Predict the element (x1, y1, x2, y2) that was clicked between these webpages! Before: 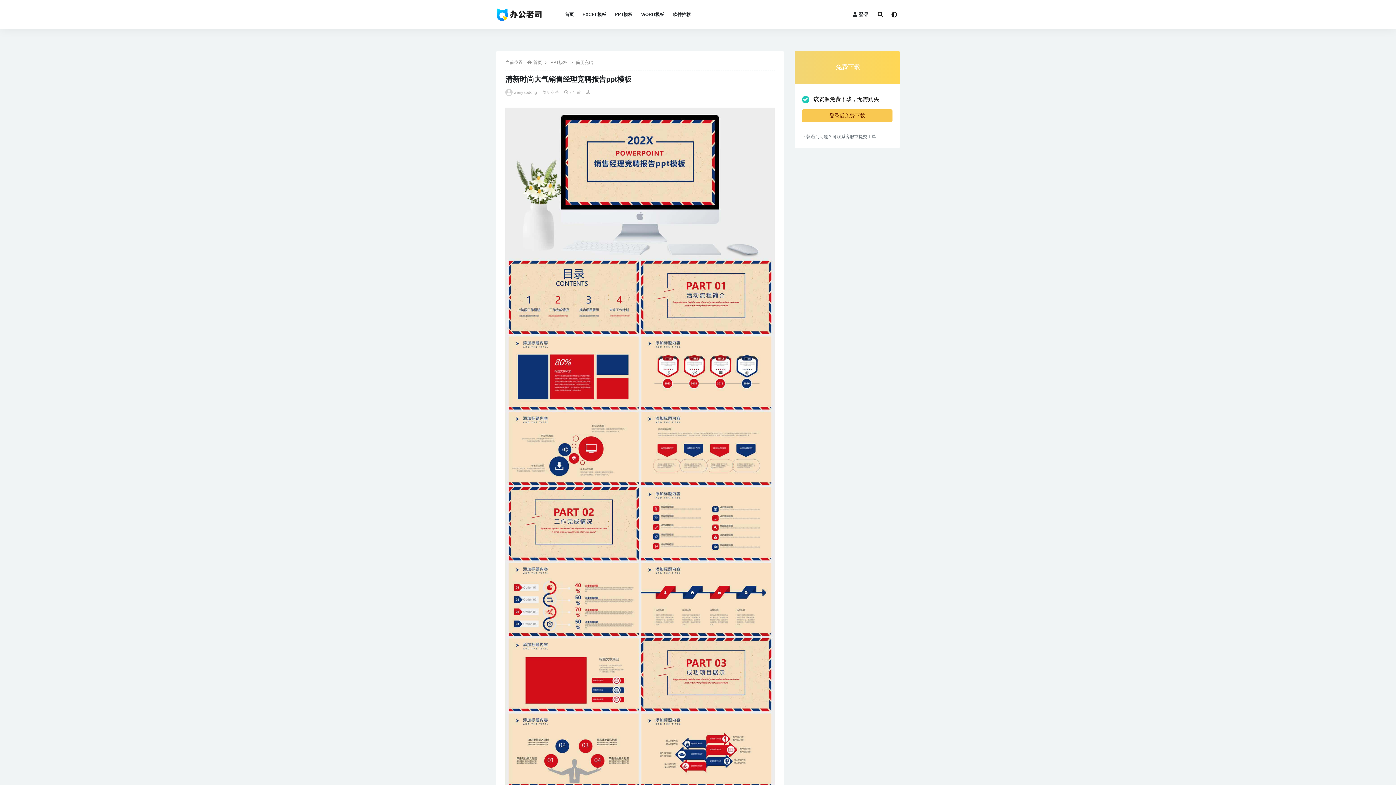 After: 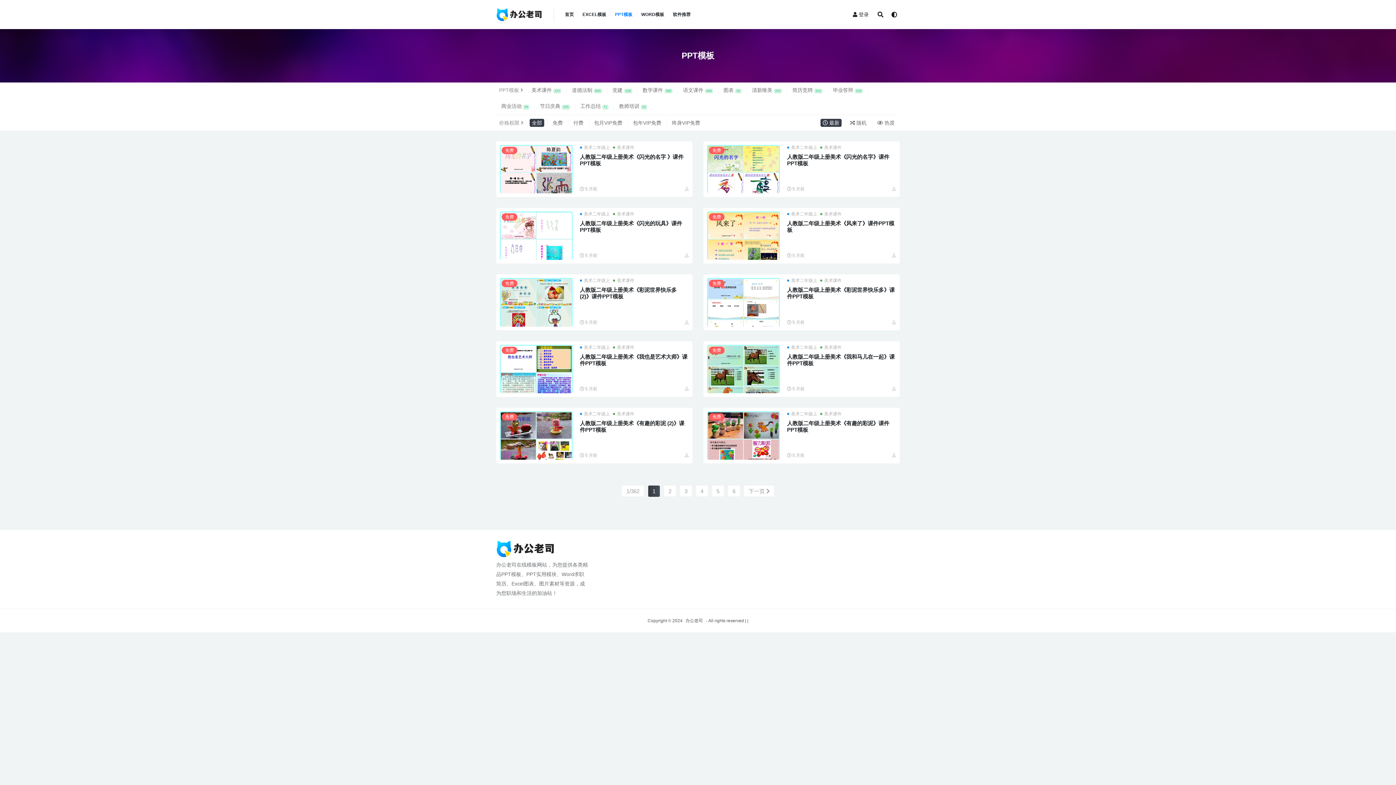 Action: label: PPT模板 bbox: (550, 60, 567, 65)